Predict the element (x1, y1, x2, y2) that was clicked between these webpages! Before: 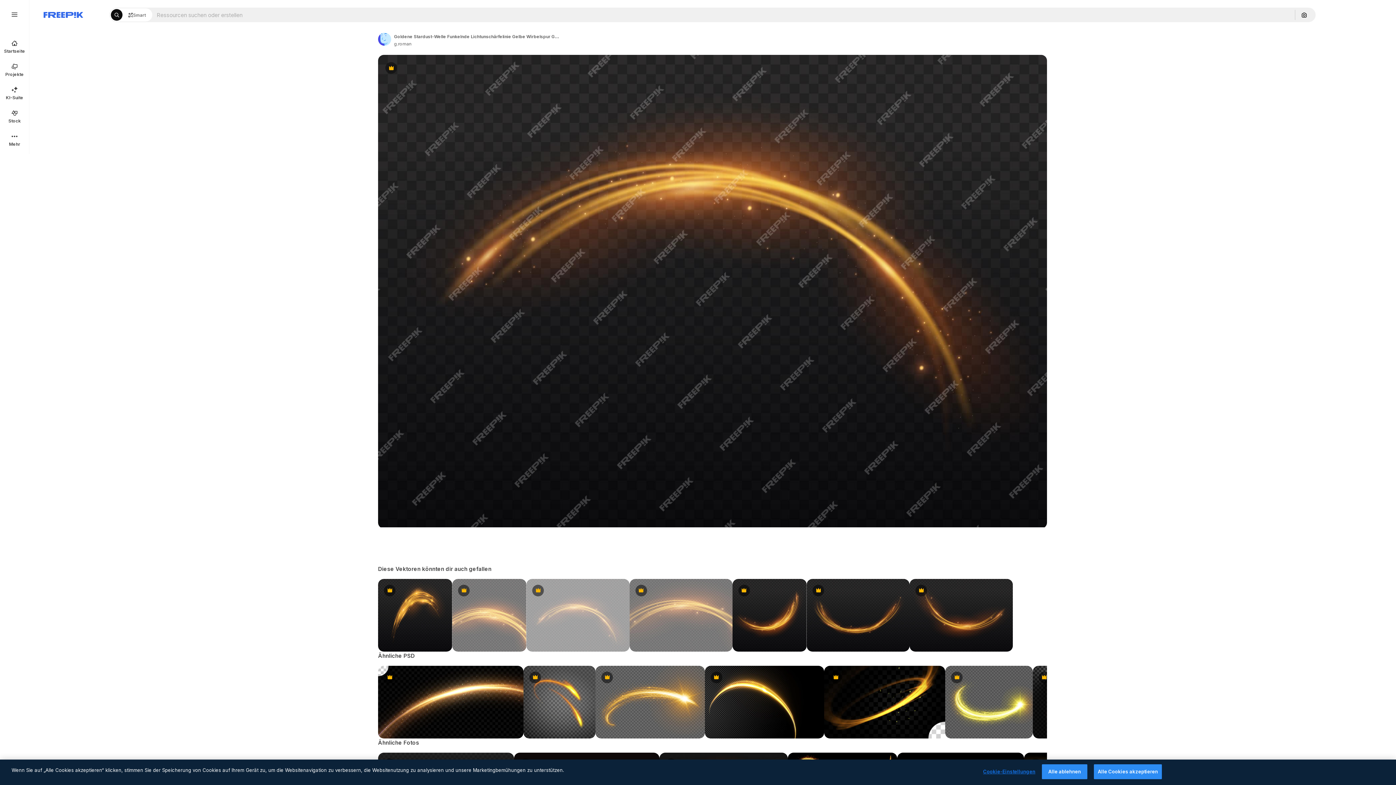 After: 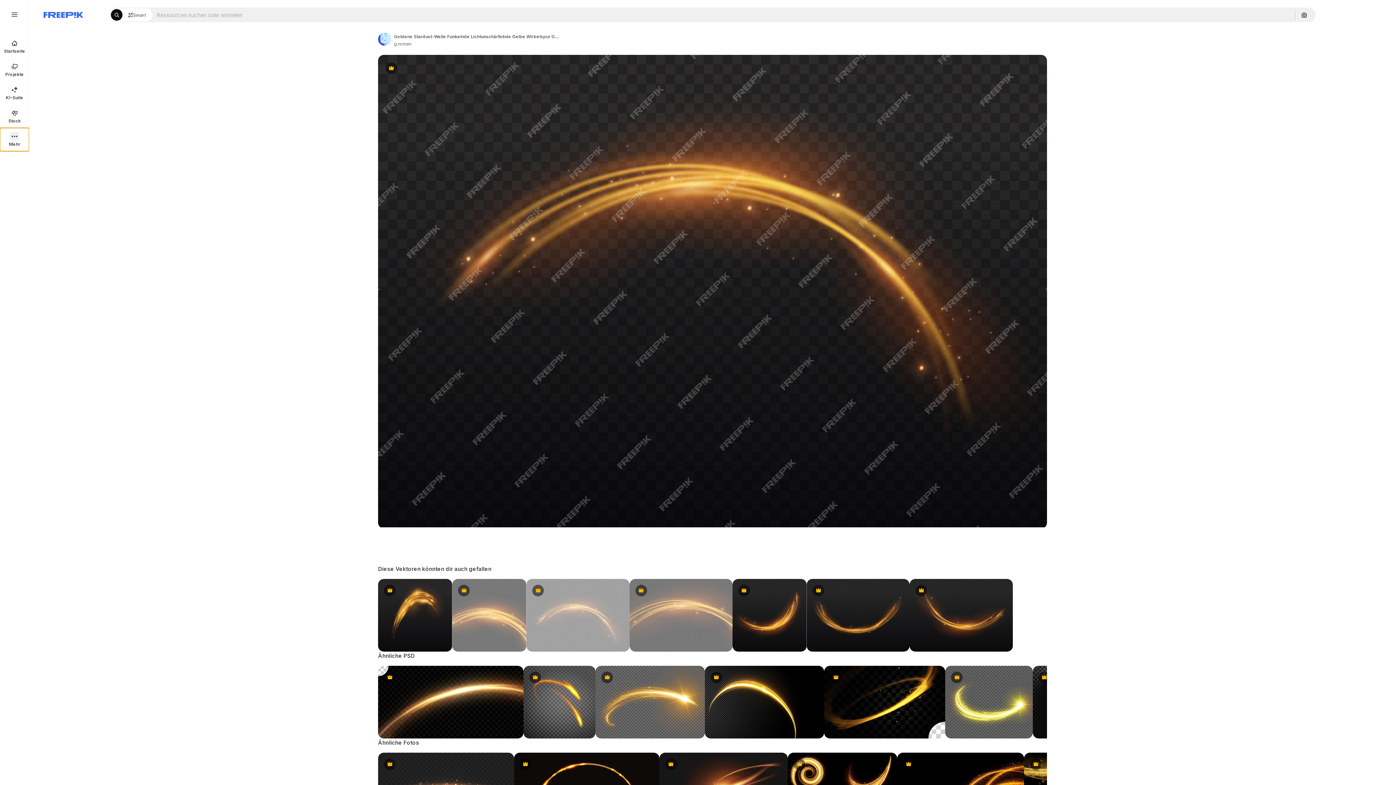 Action: label: Mehr bbox: (0, 128, 29, 151)